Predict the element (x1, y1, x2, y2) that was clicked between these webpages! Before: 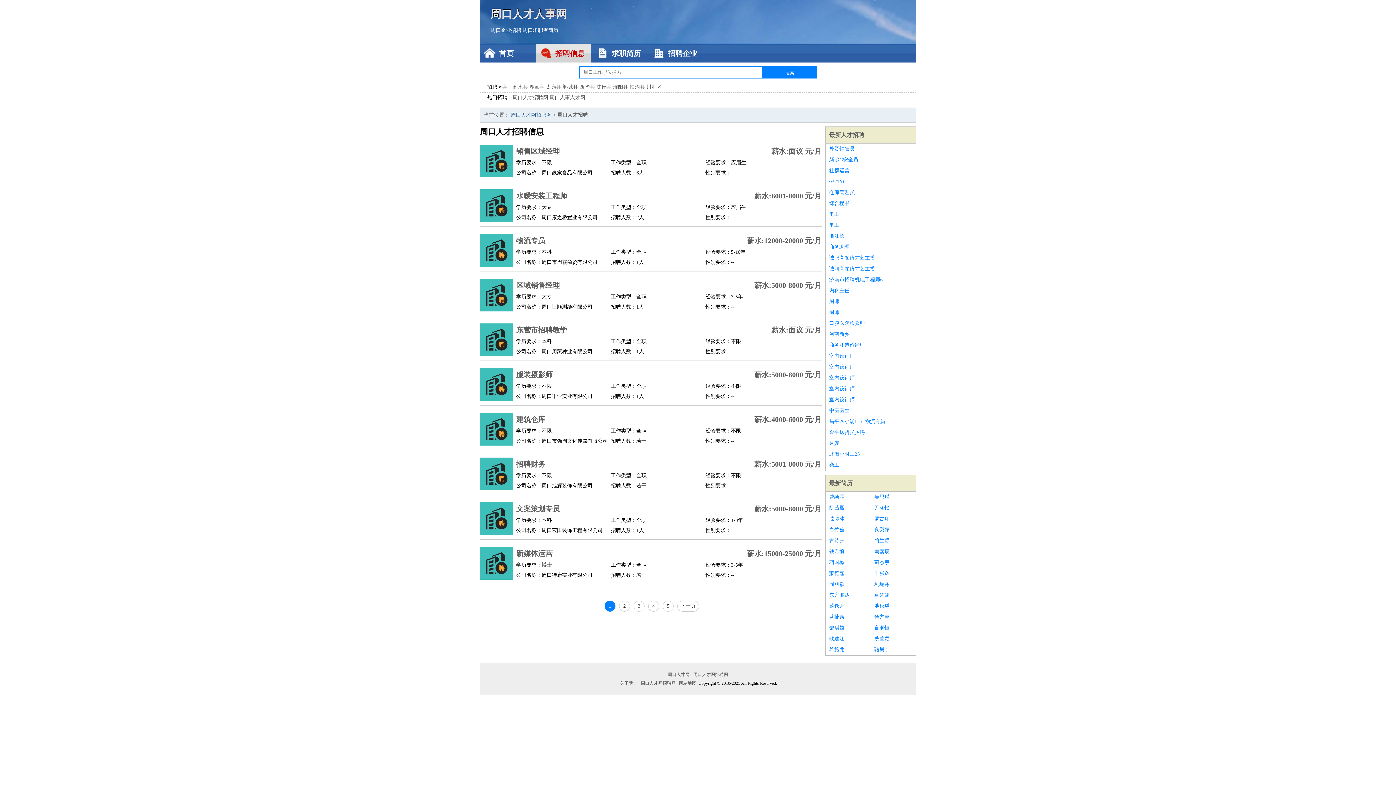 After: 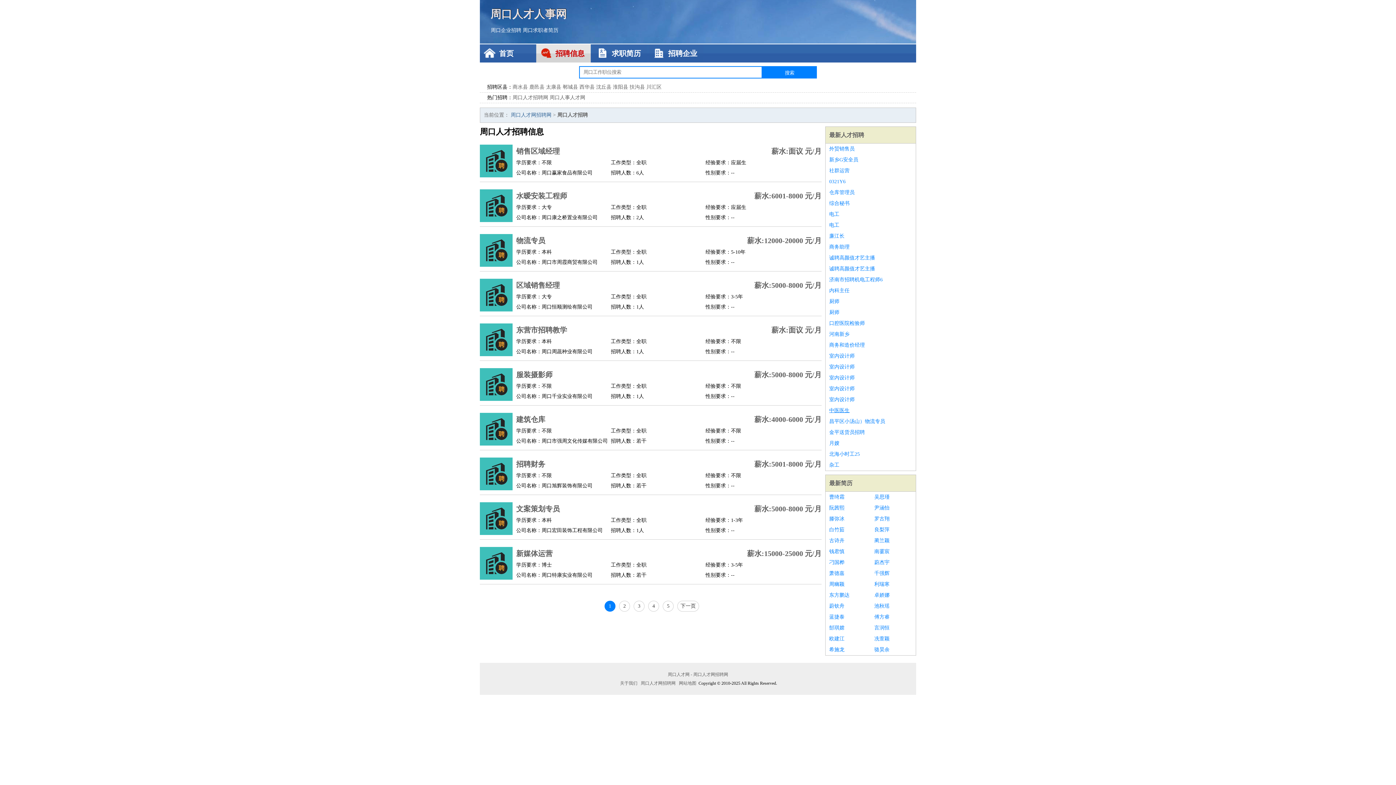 Action: label: 中医医生 bbox: (829, 405, 912, 416)